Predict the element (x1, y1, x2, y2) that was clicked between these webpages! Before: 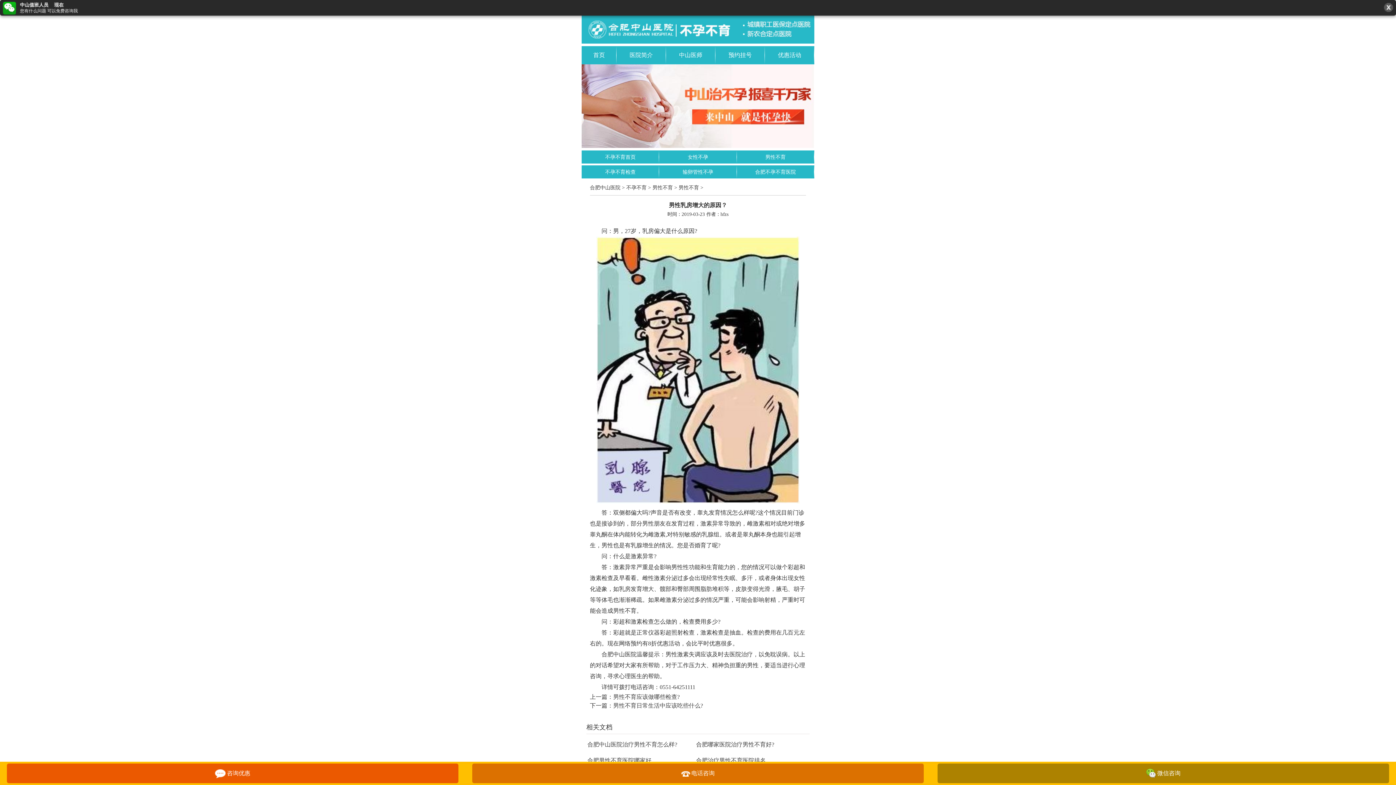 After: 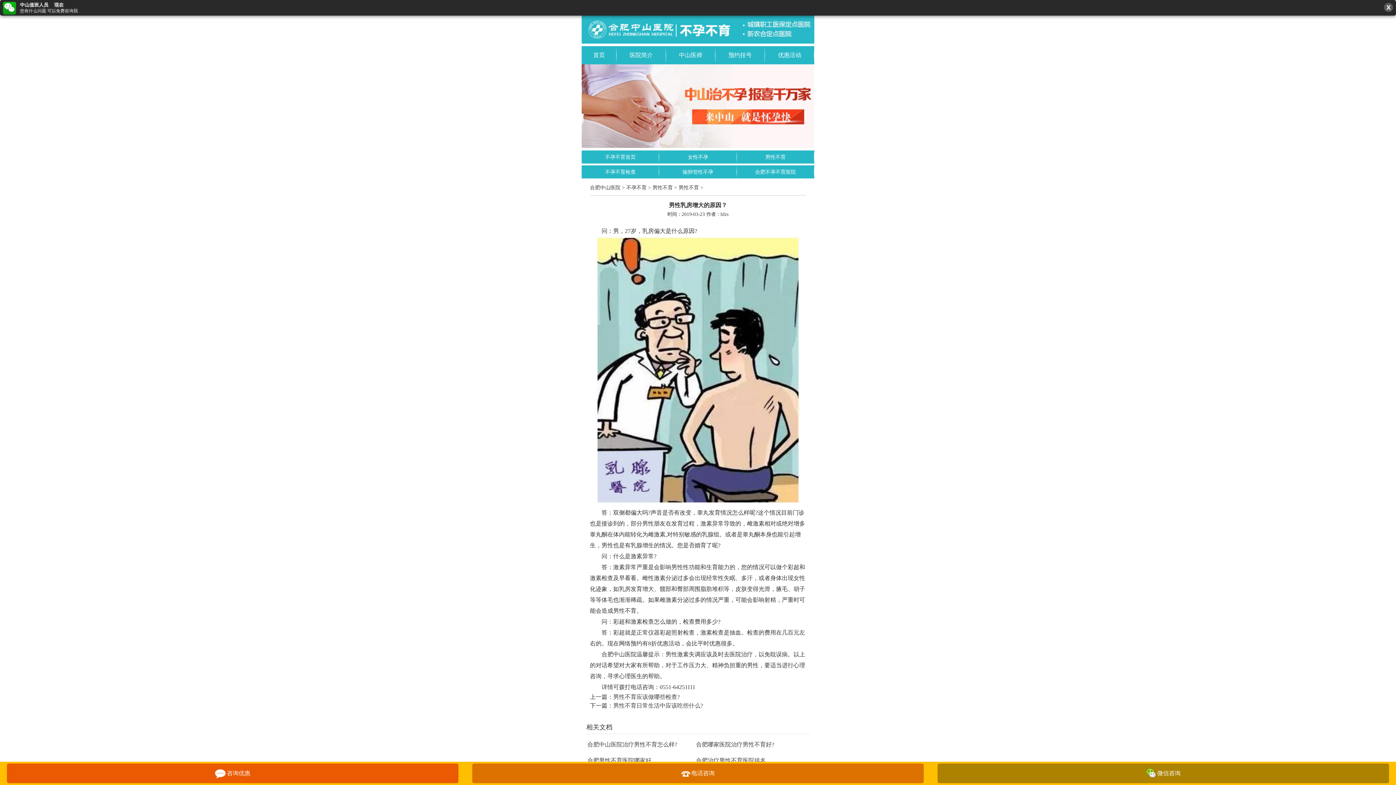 Action: bbox: (472, 764, 923, 783) label: 电话咨询